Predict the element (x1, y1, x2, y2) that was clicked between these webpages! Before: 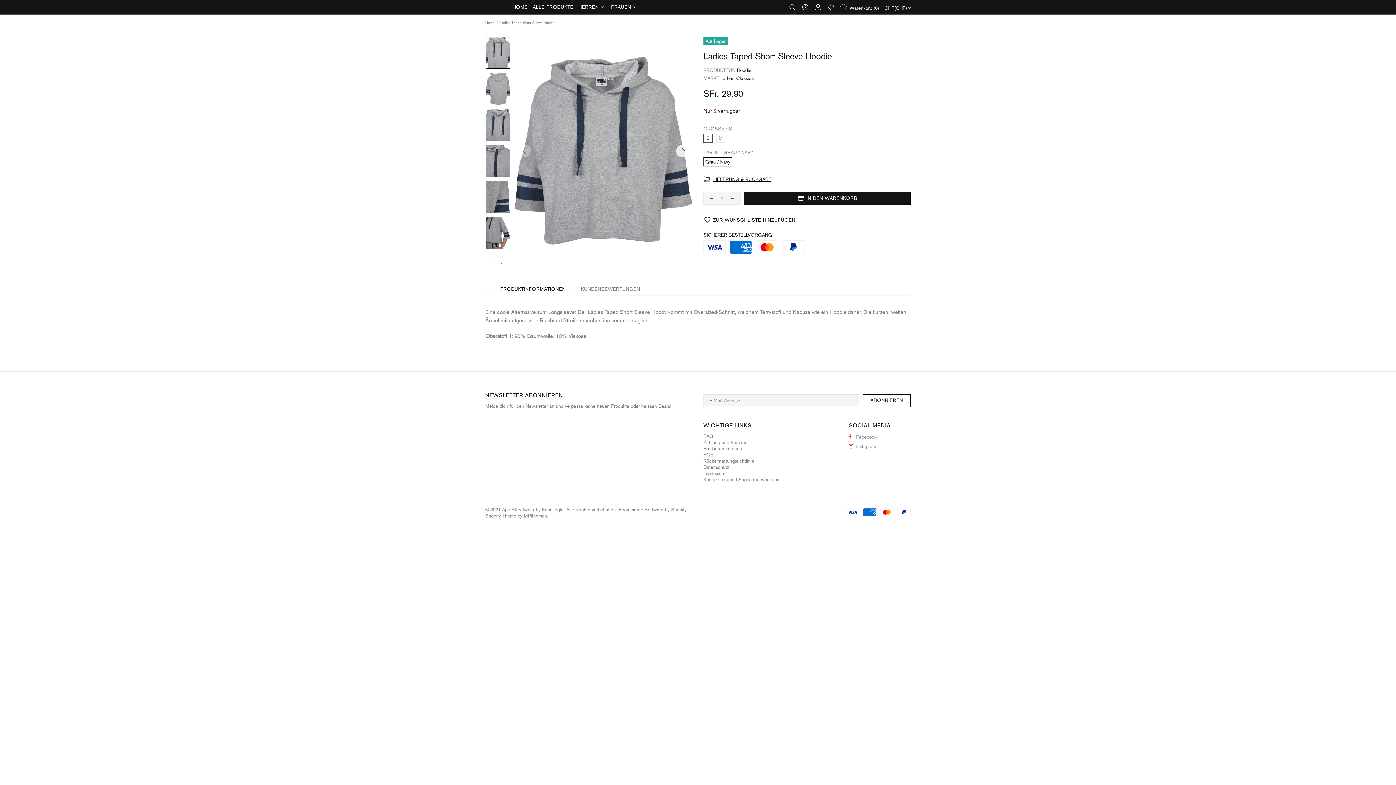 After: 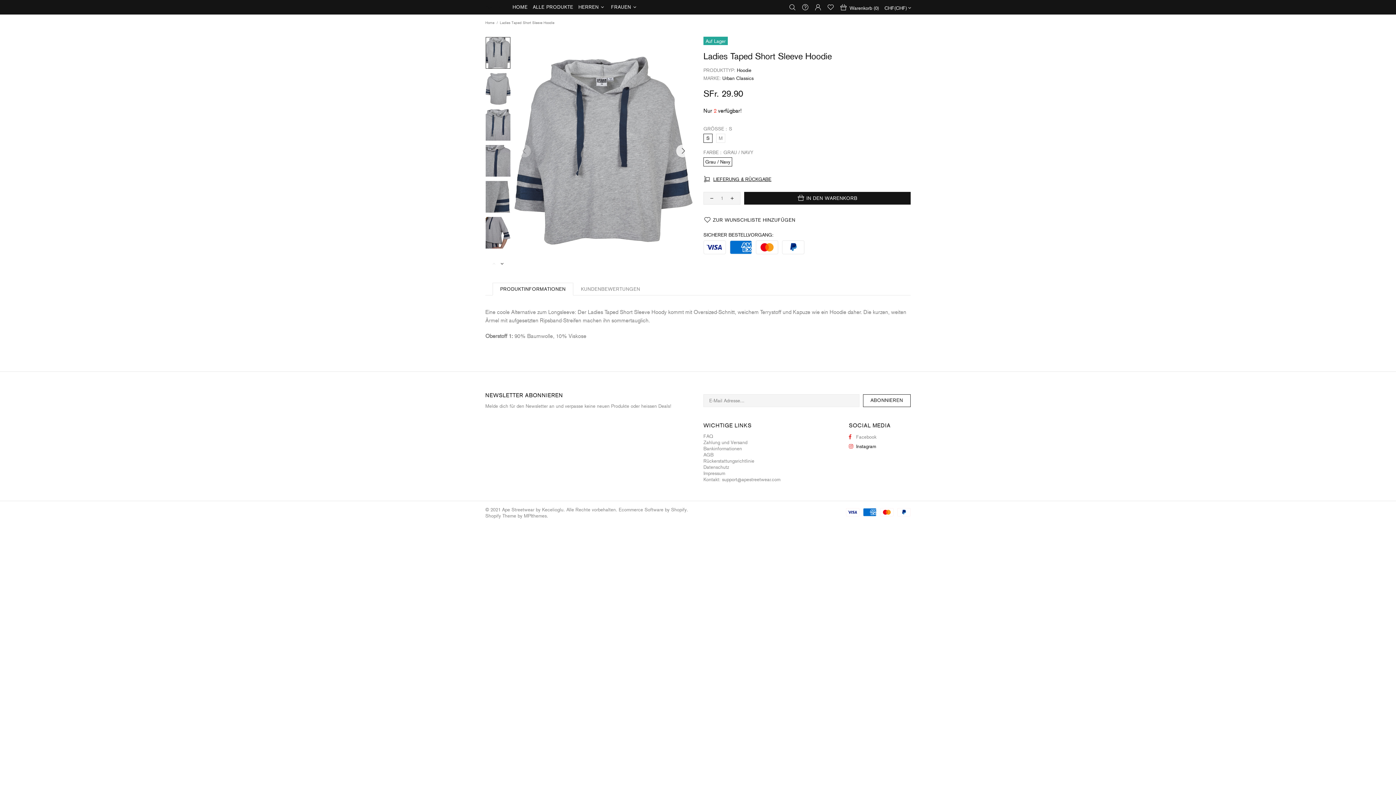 Action: bbox: (849, 442, 876, 450) label: Instagram